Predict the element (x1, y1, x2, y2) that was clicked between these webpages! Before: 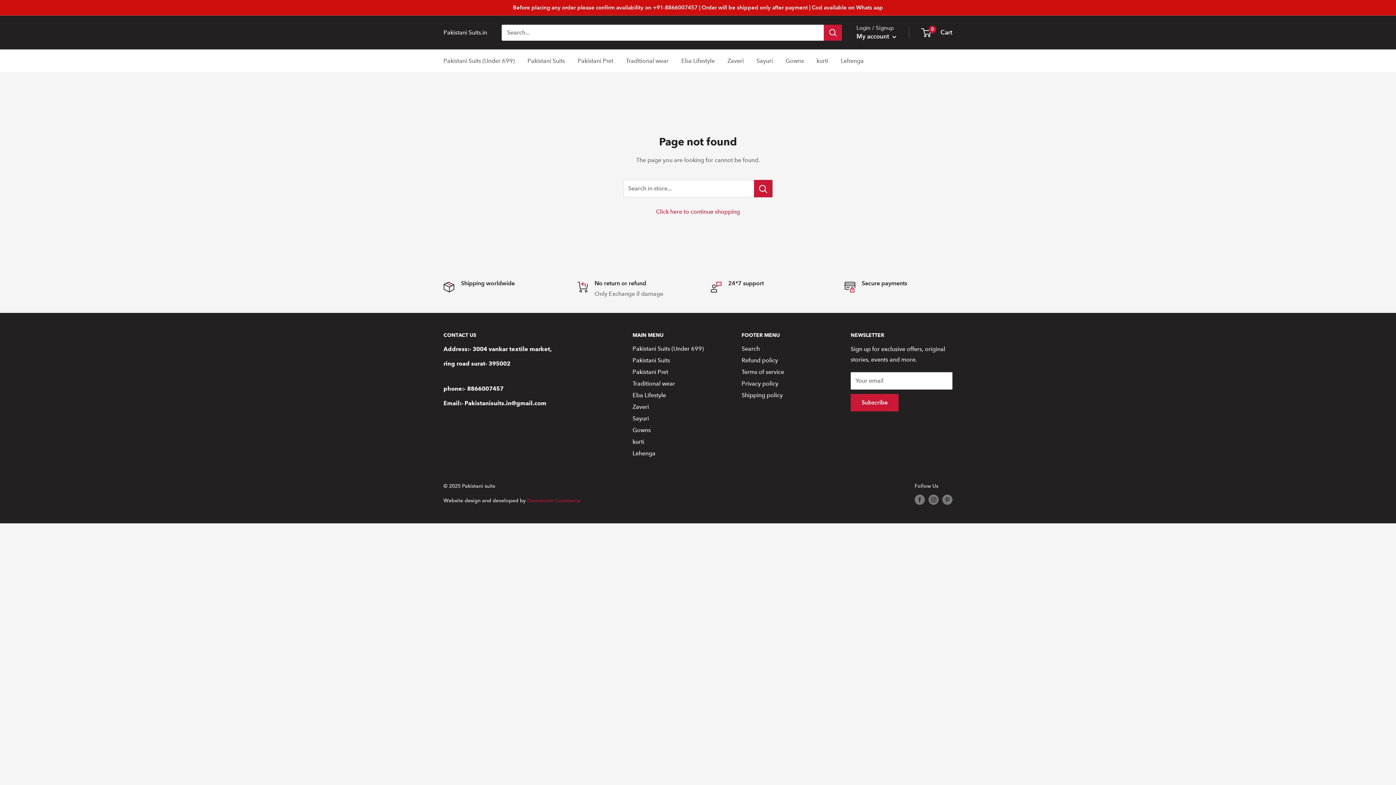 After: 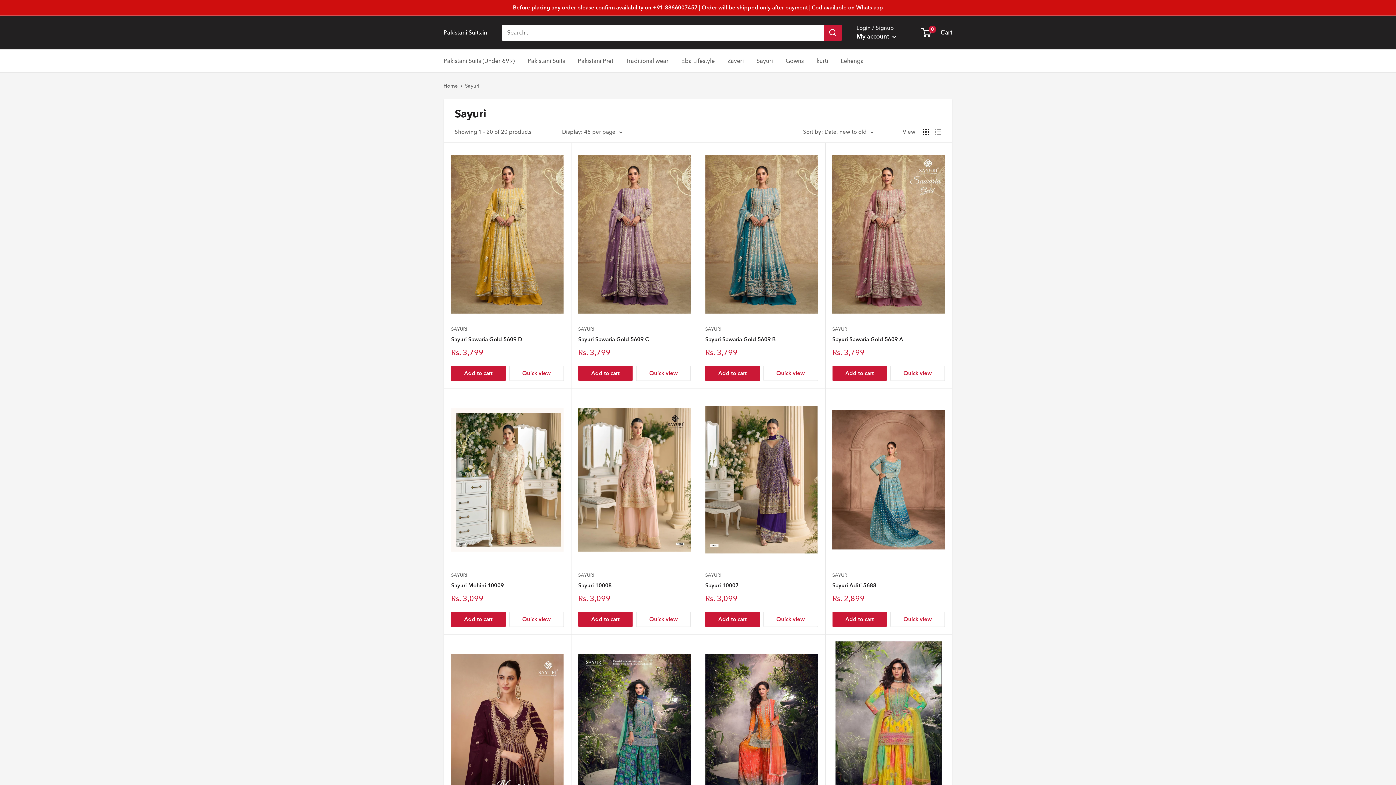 Action: label: Sayuri bbox: (632, 413, 716, 424)